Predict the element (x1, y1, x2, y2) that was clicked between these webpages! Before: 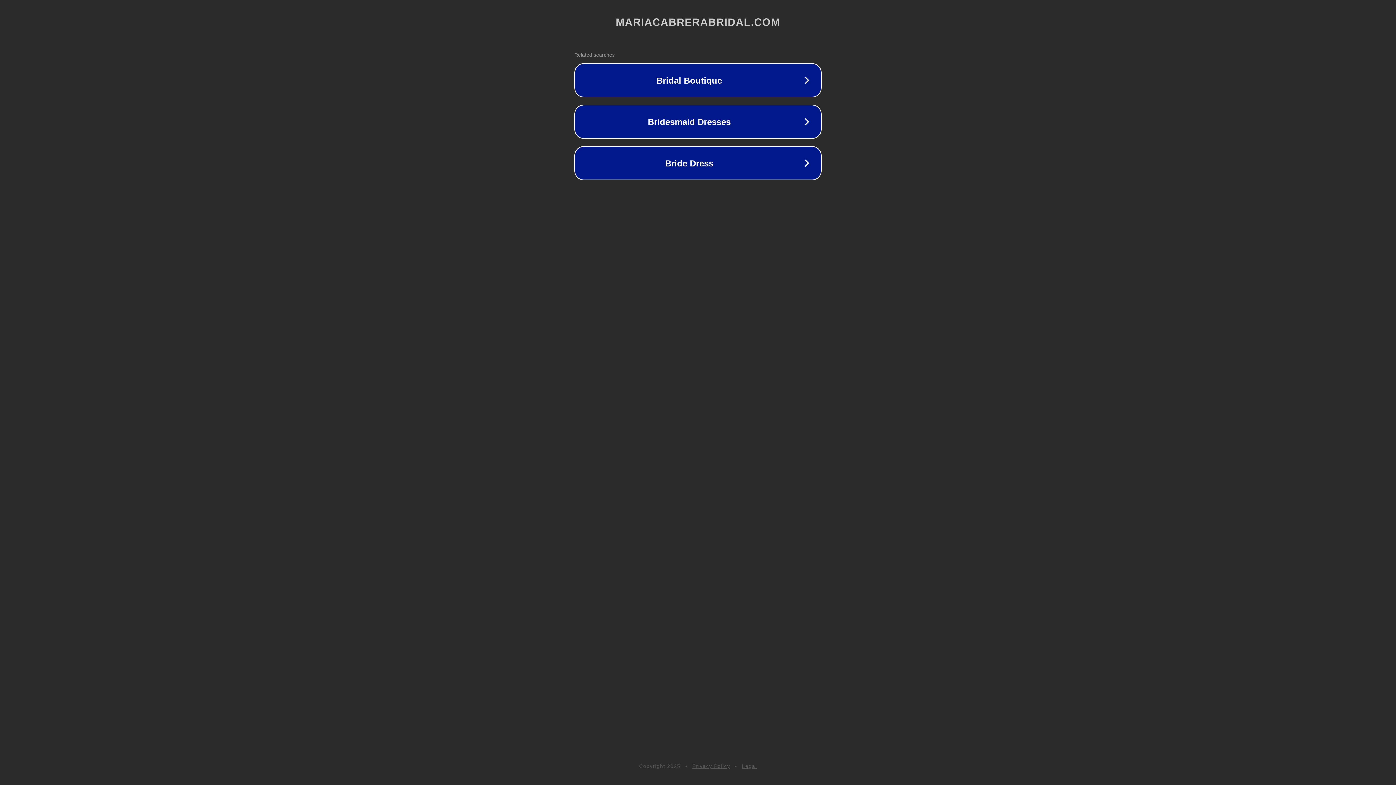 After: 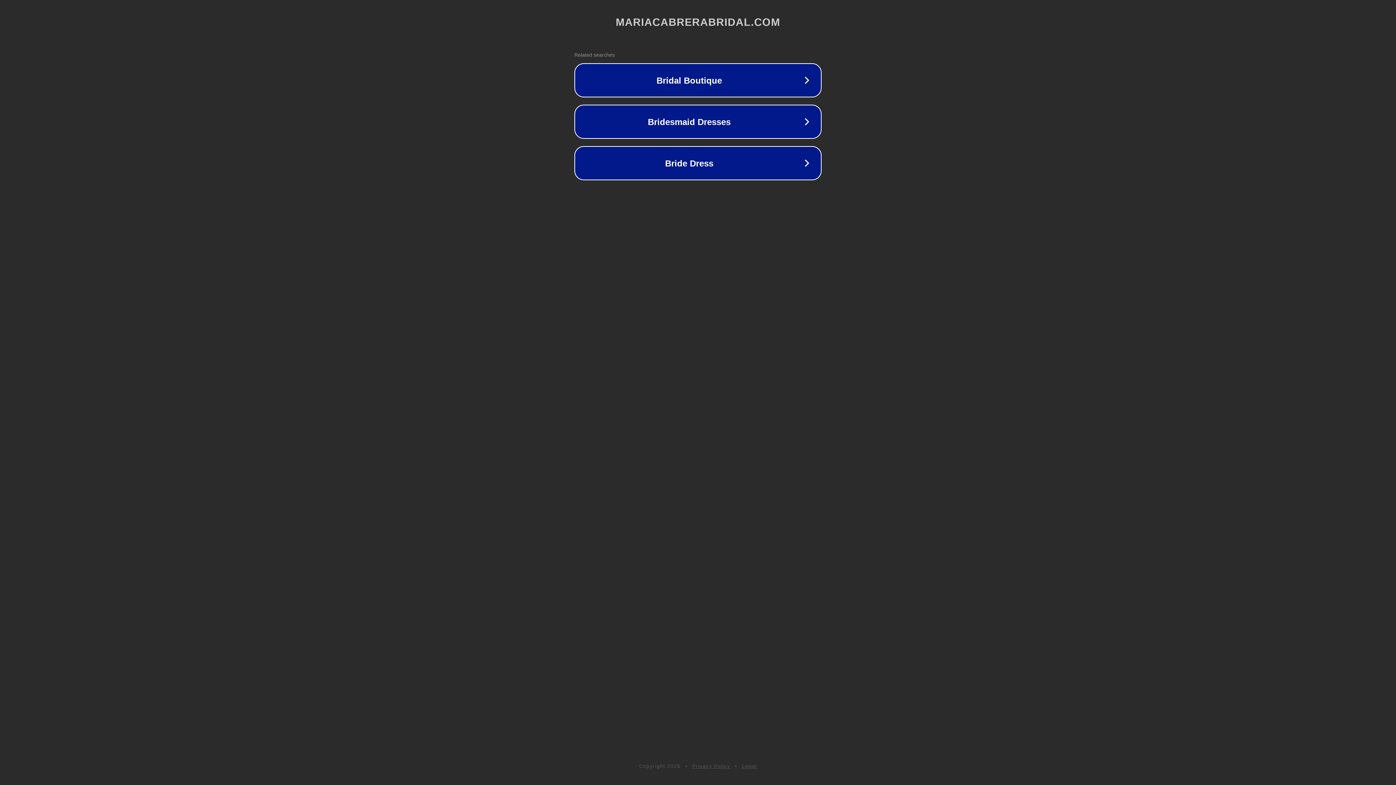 Action: bbox: (692, 763, 730, 769) label: Privacy Policy